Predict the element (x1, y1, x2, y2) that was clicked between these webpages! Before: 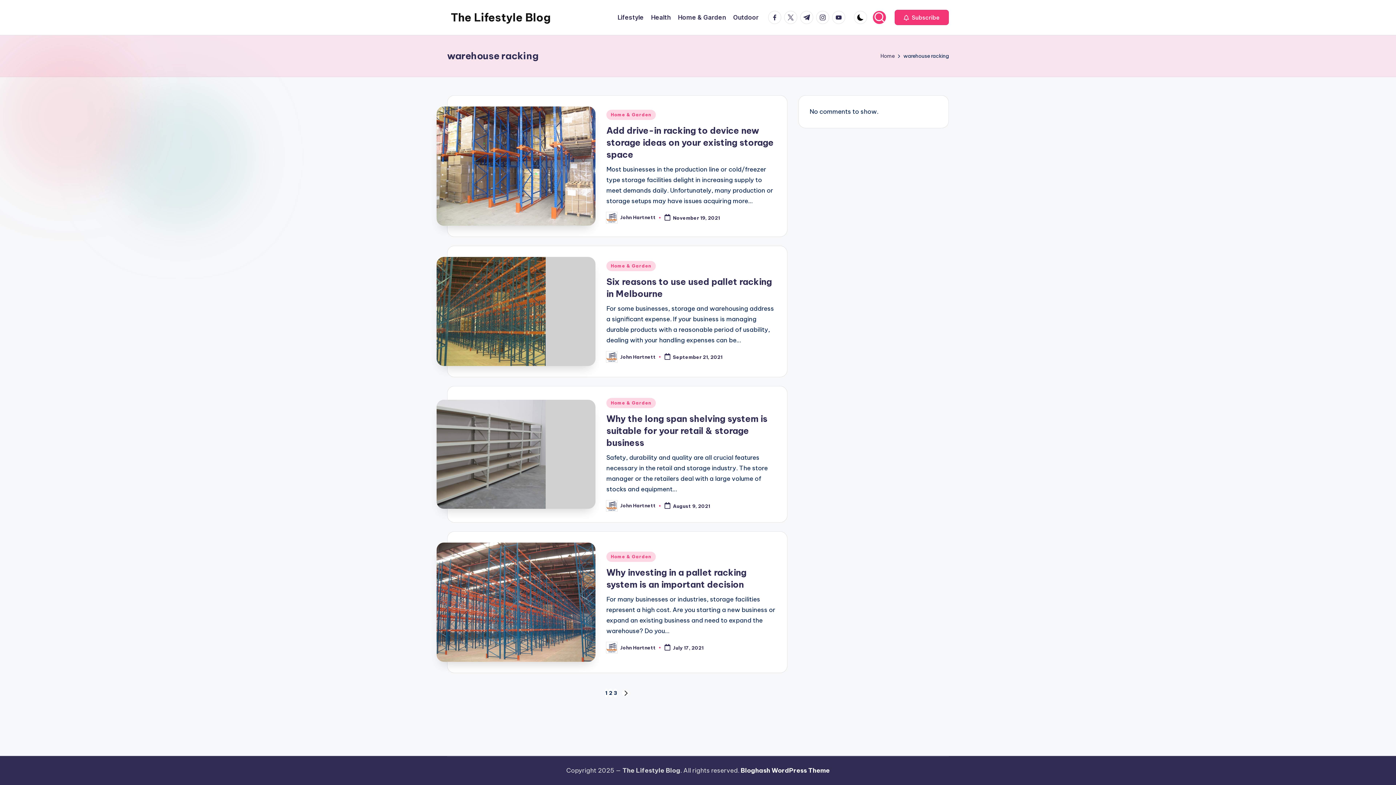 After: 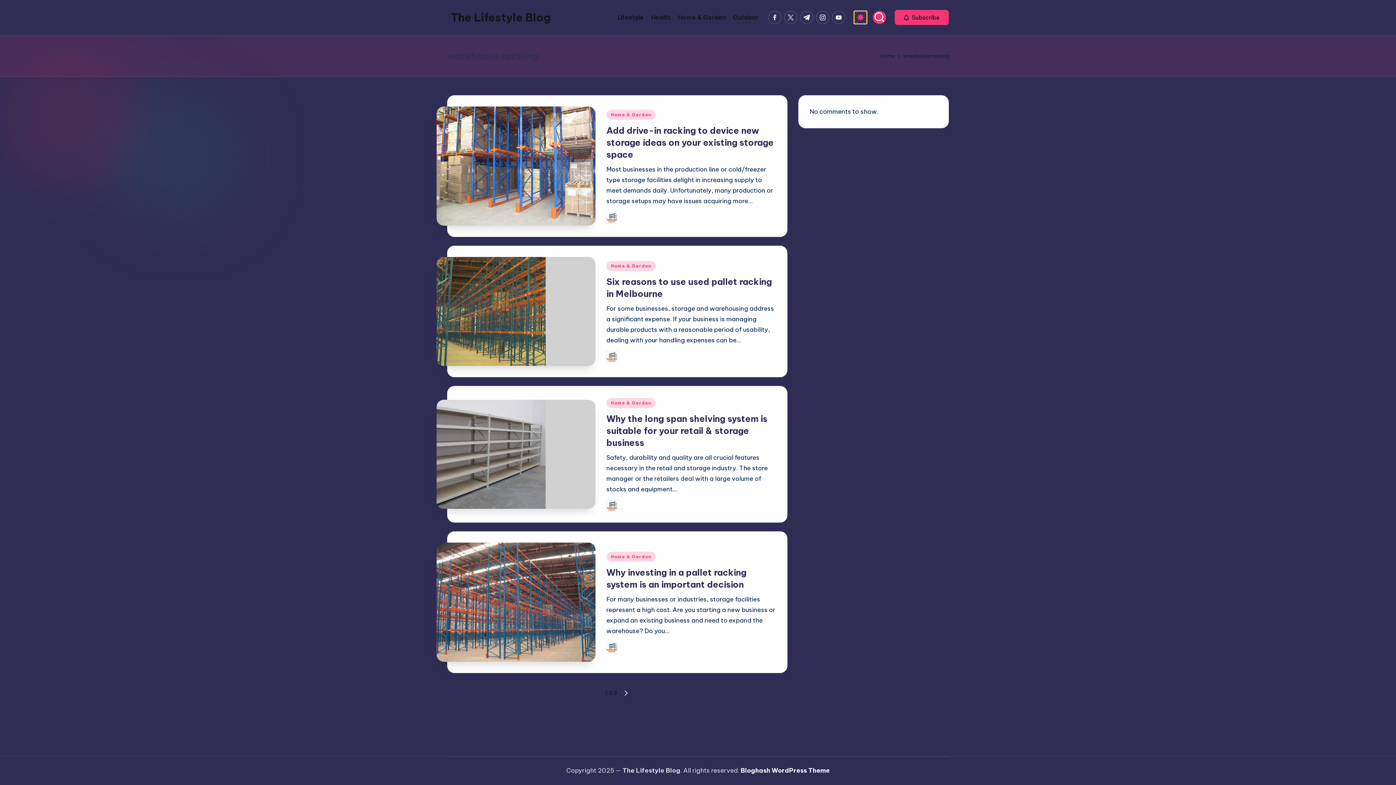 Action: bbox: (854, 10, 867, 24)